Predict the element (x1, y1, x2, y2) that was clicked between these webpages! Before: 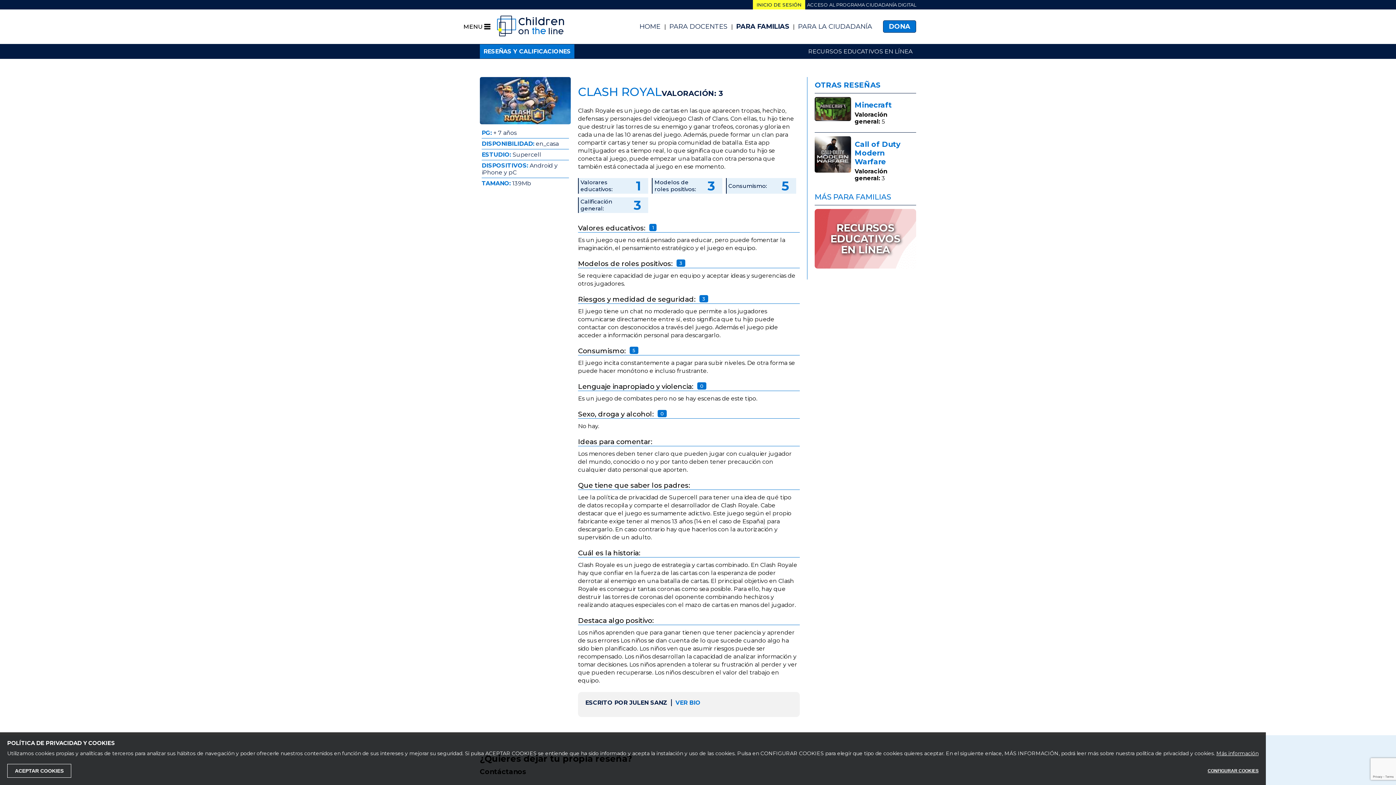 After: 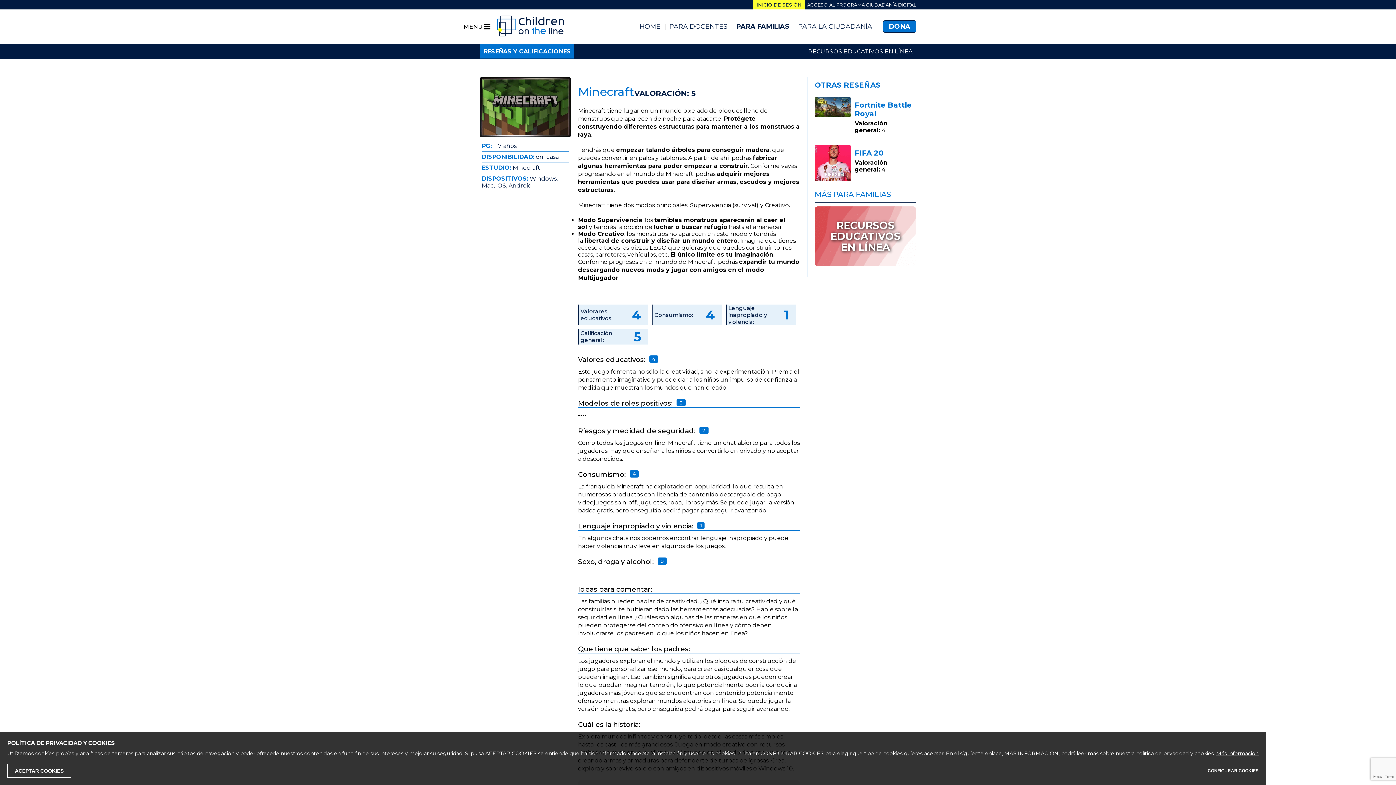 Action: bbox: (814, 96, 851, 128)